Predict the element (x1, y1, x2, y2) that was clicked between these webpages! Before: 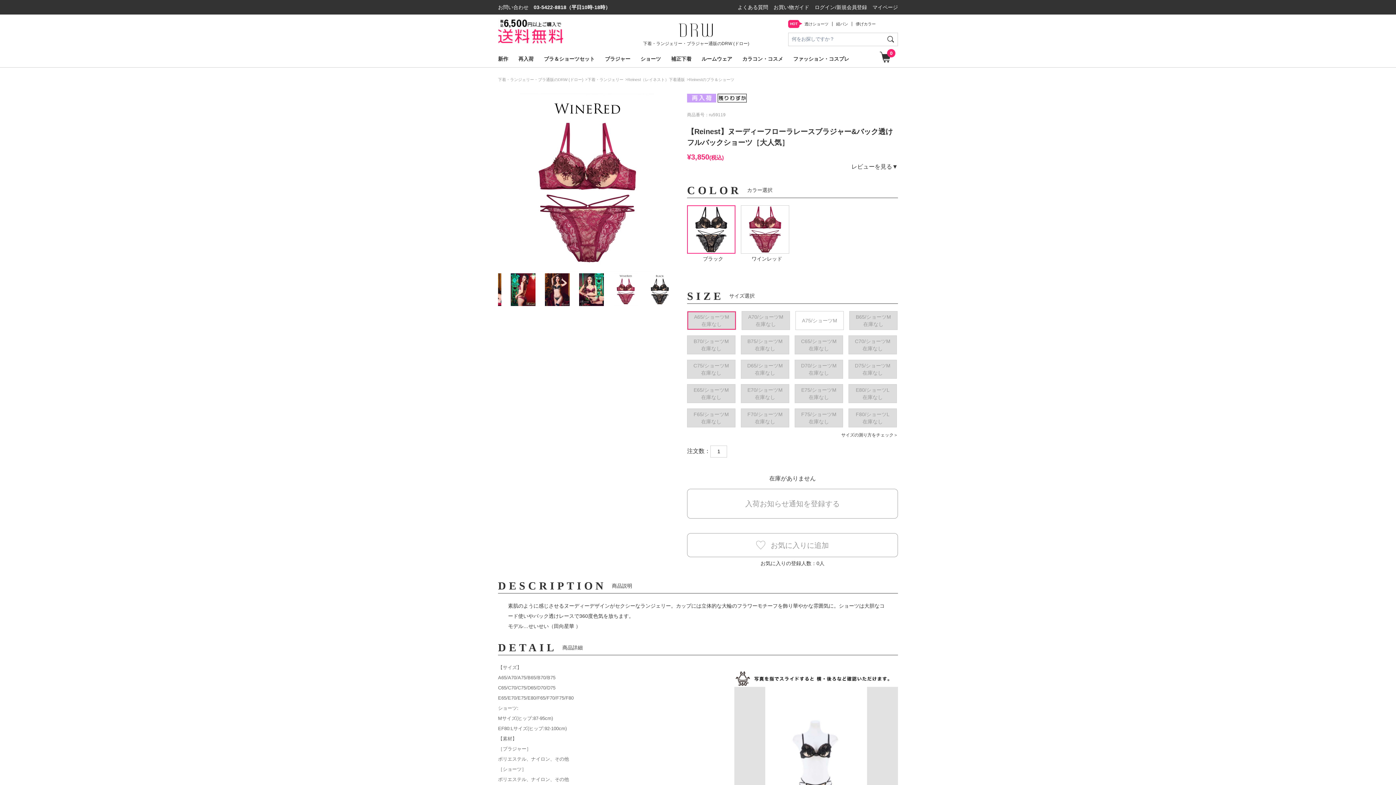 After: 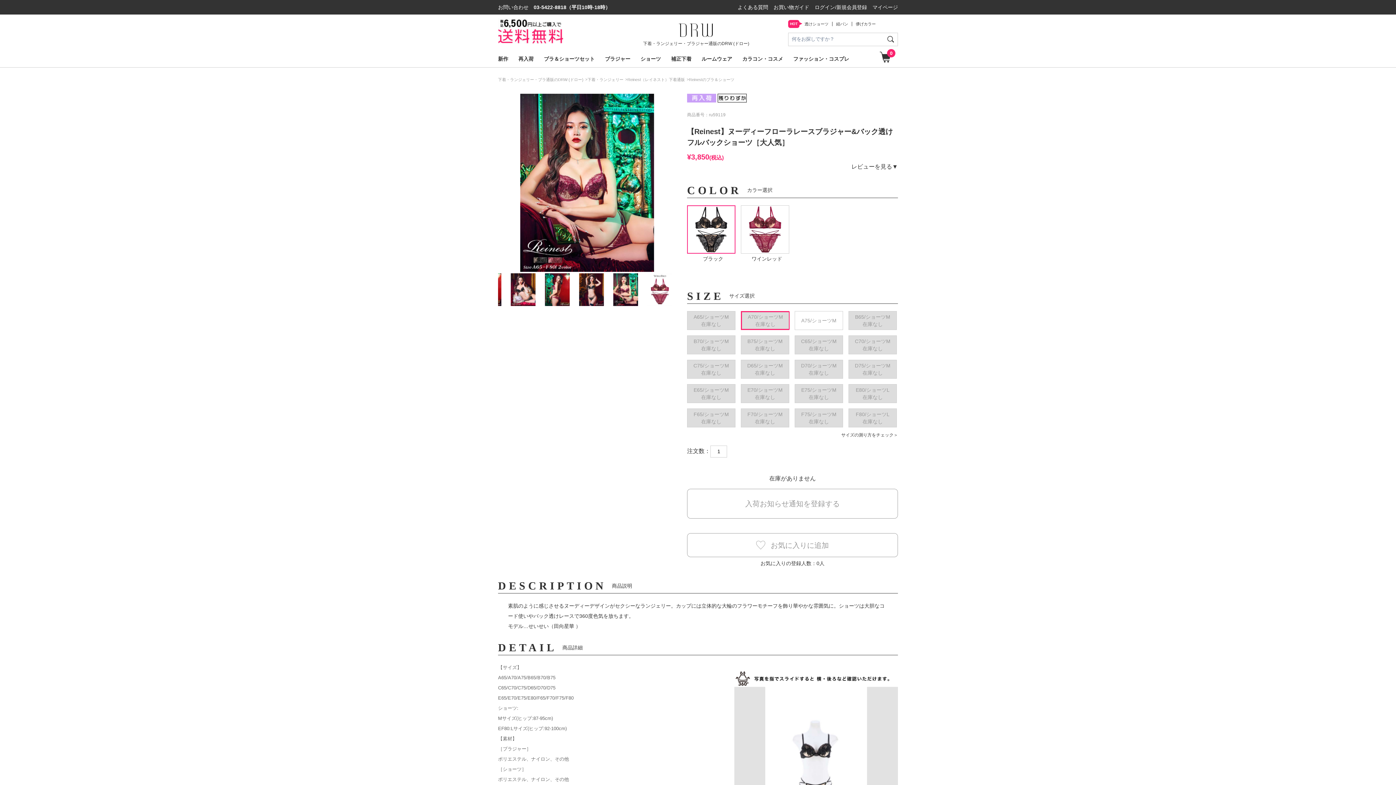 Action: label: A70/ショーツM bbox: (741, 311, 790, 330)